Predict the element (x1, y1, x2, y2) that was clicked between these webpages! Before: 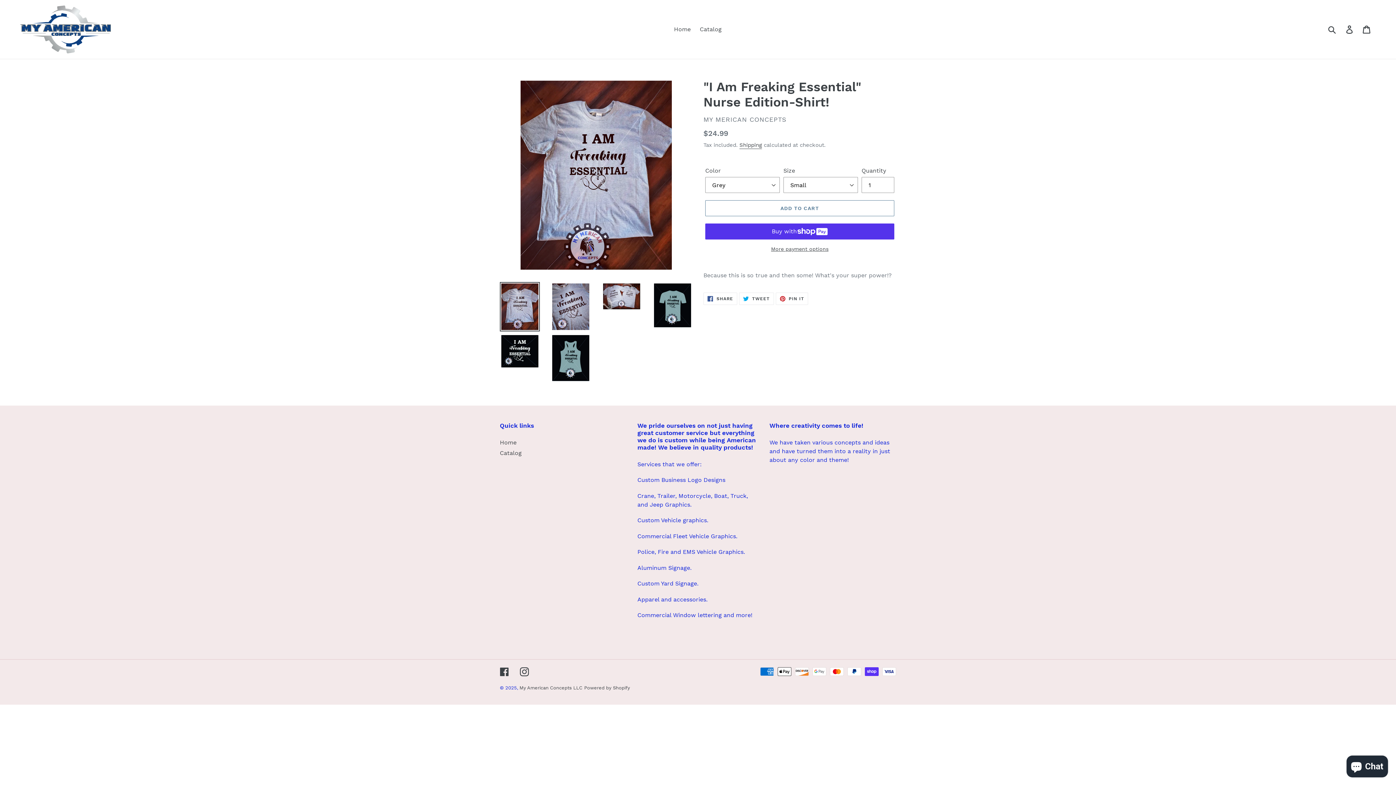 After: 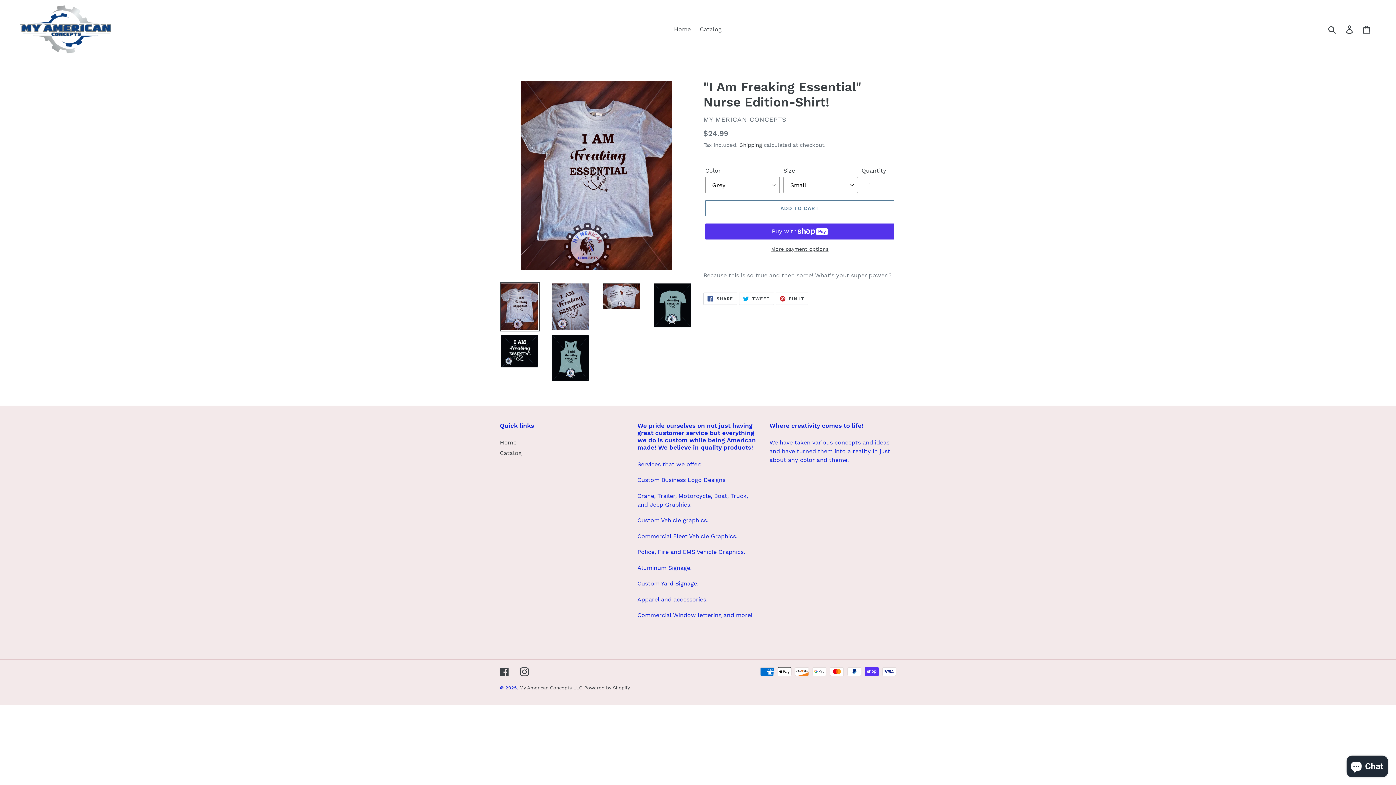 Action: bbox: (703, 292, 737, 305) label:  SHARE
SHARE ON FACEBOOK